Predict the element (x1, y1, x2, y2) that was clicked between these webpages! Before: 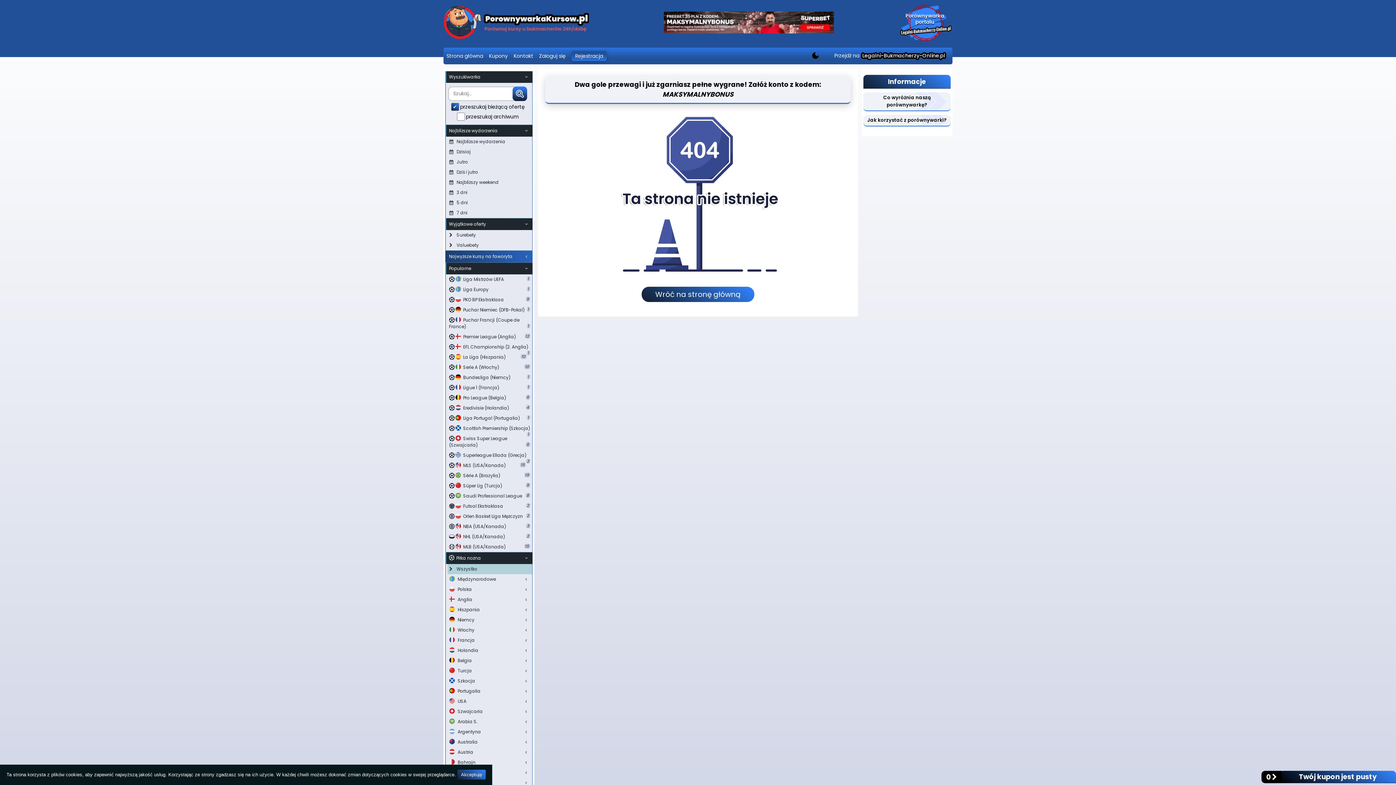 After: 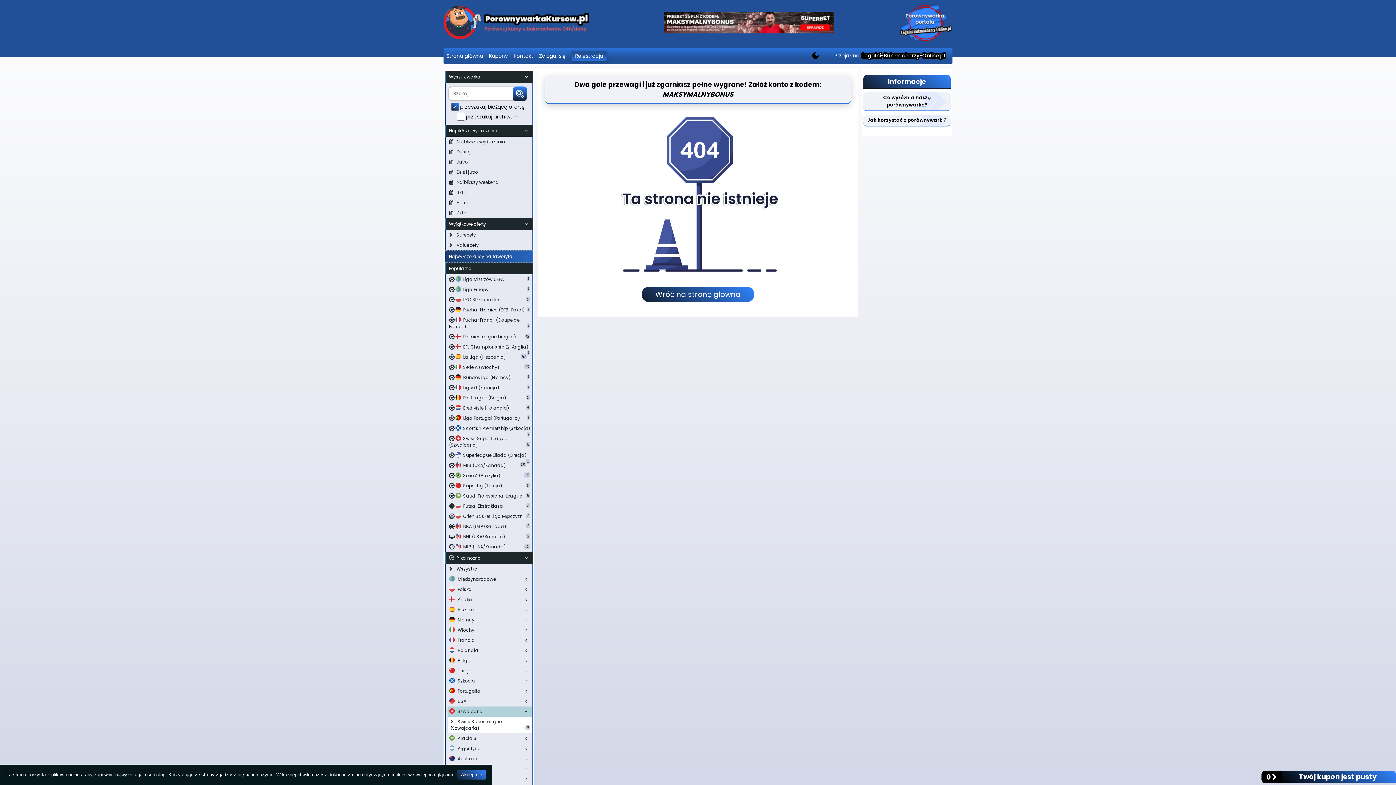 Action: label: Szwajcaria bbox: (447, 706, 532, 717)